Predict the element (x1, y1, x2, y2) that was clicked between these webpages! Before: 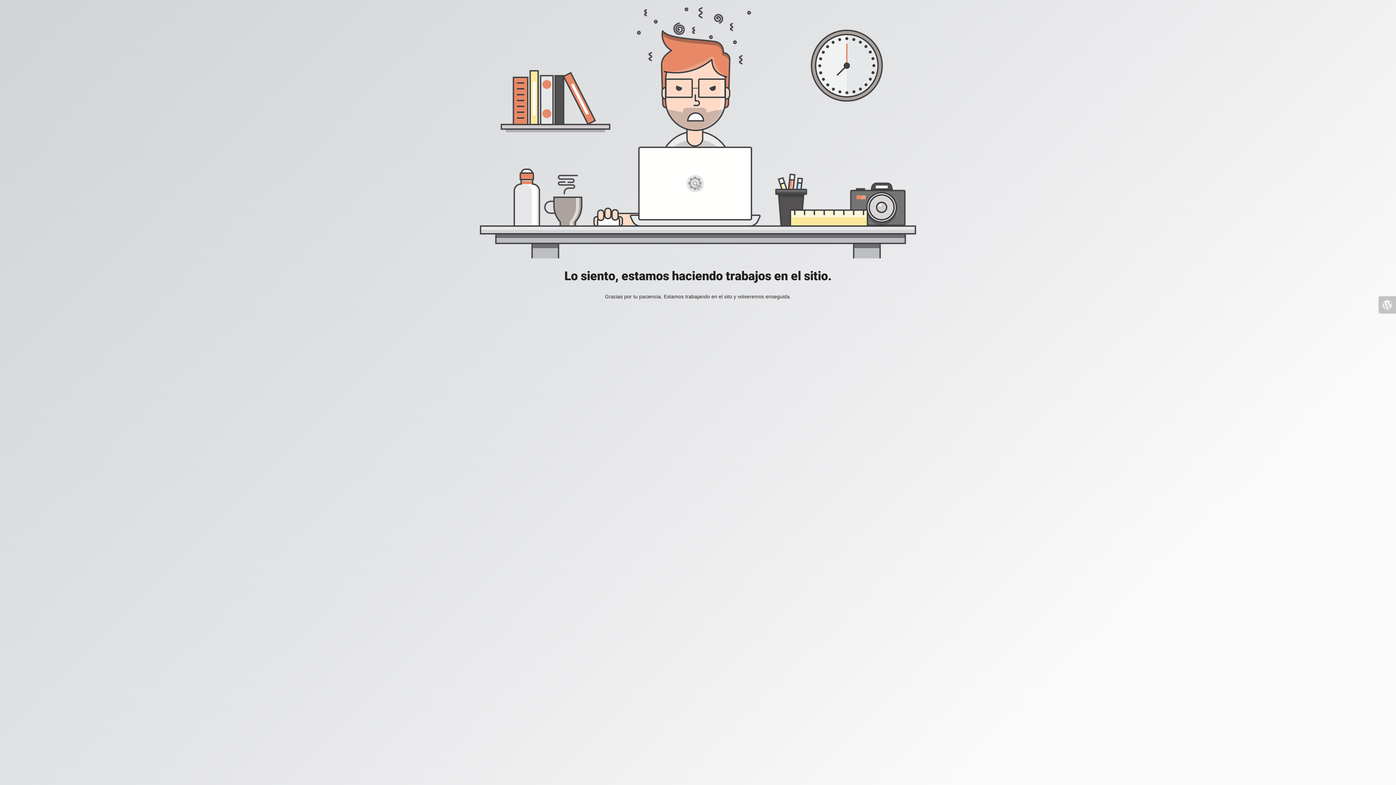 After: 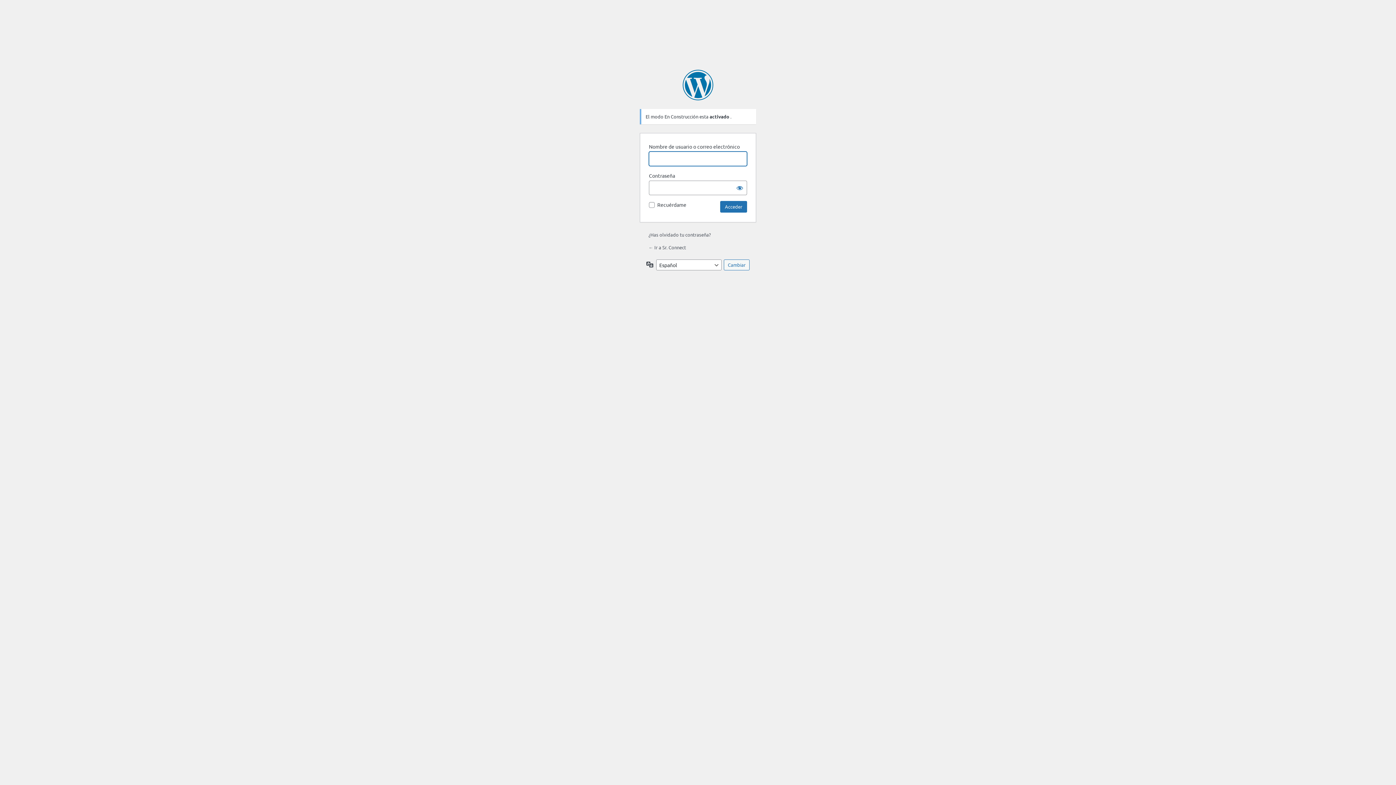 Action: bbox: (1378, 296, 1396, 313)